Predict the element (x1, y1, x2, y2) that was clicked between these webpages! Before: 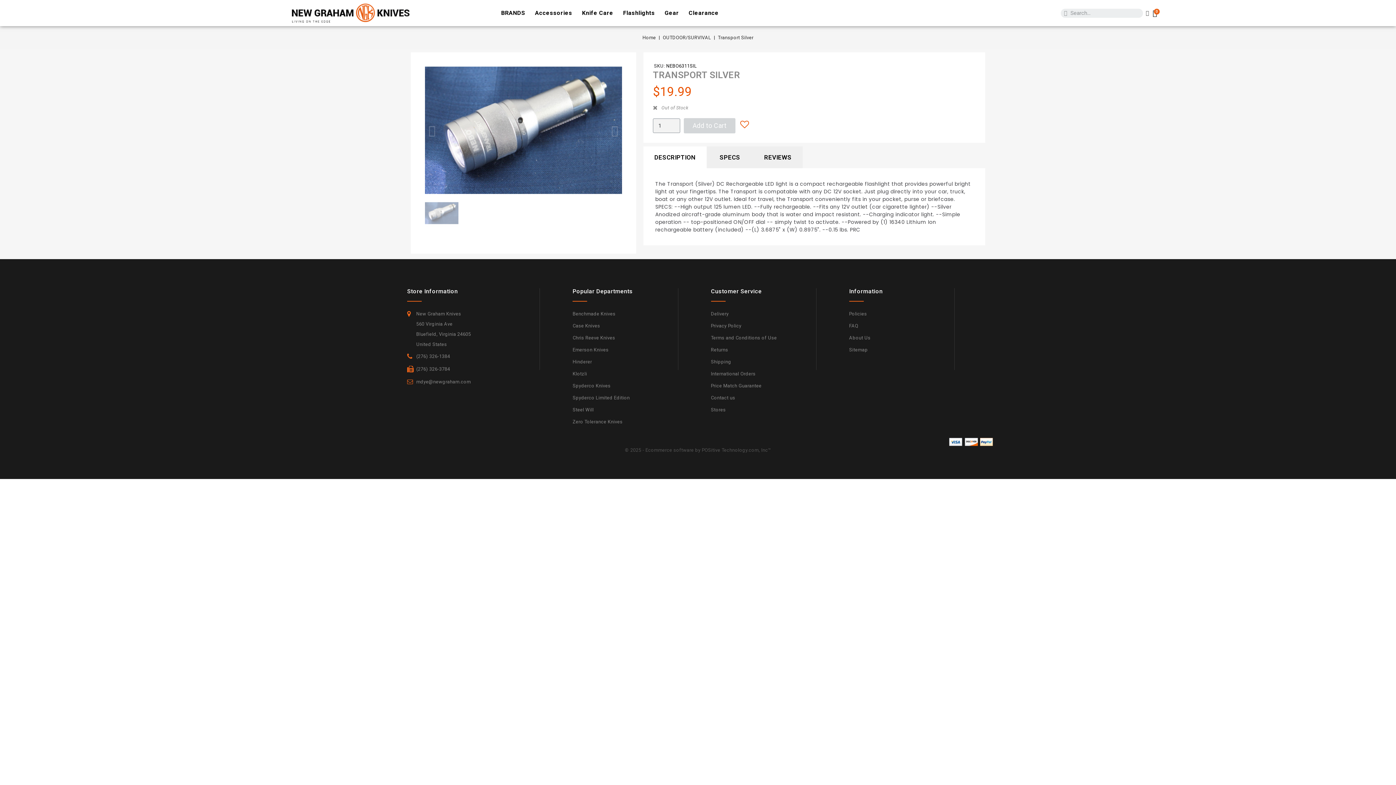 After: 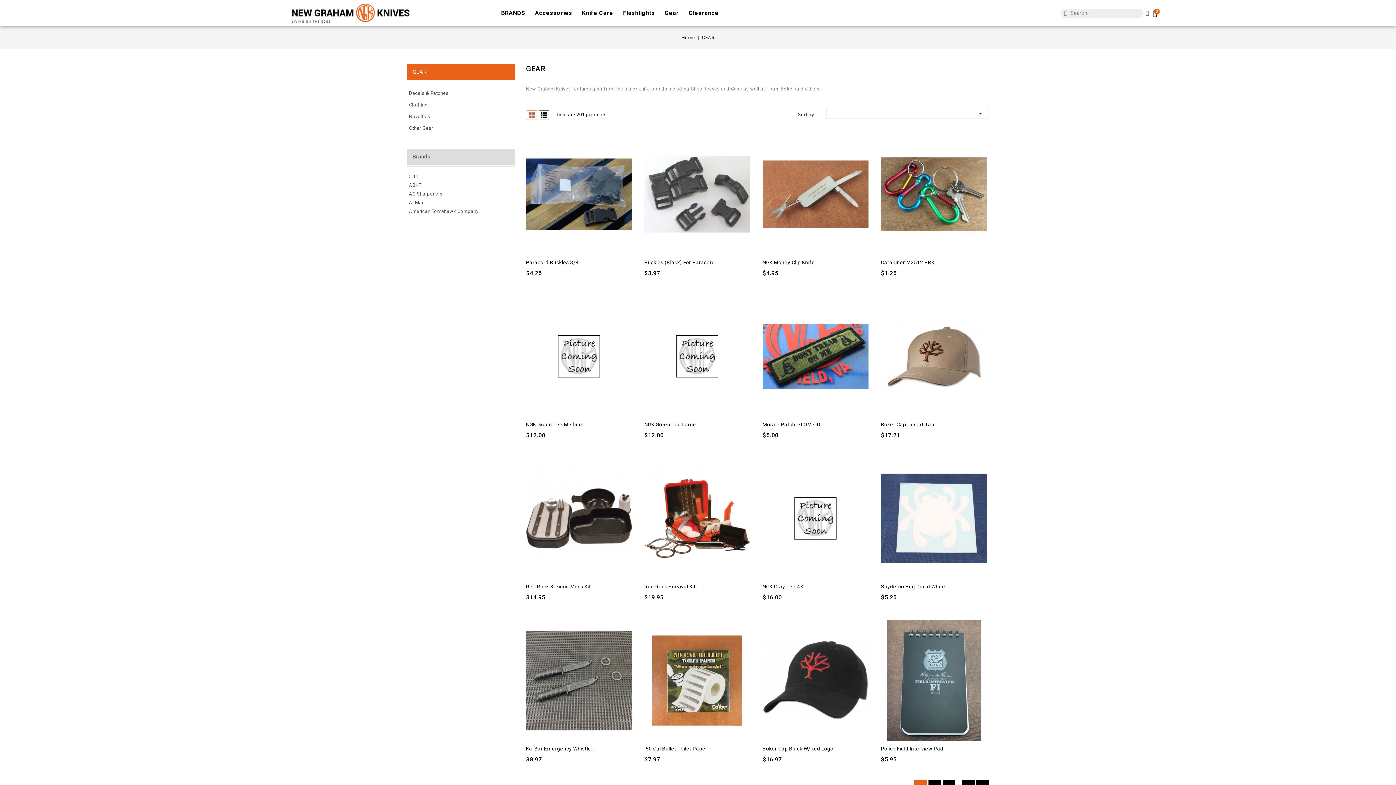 Action: label: Gear bbox: (661, 4, 682, 21)